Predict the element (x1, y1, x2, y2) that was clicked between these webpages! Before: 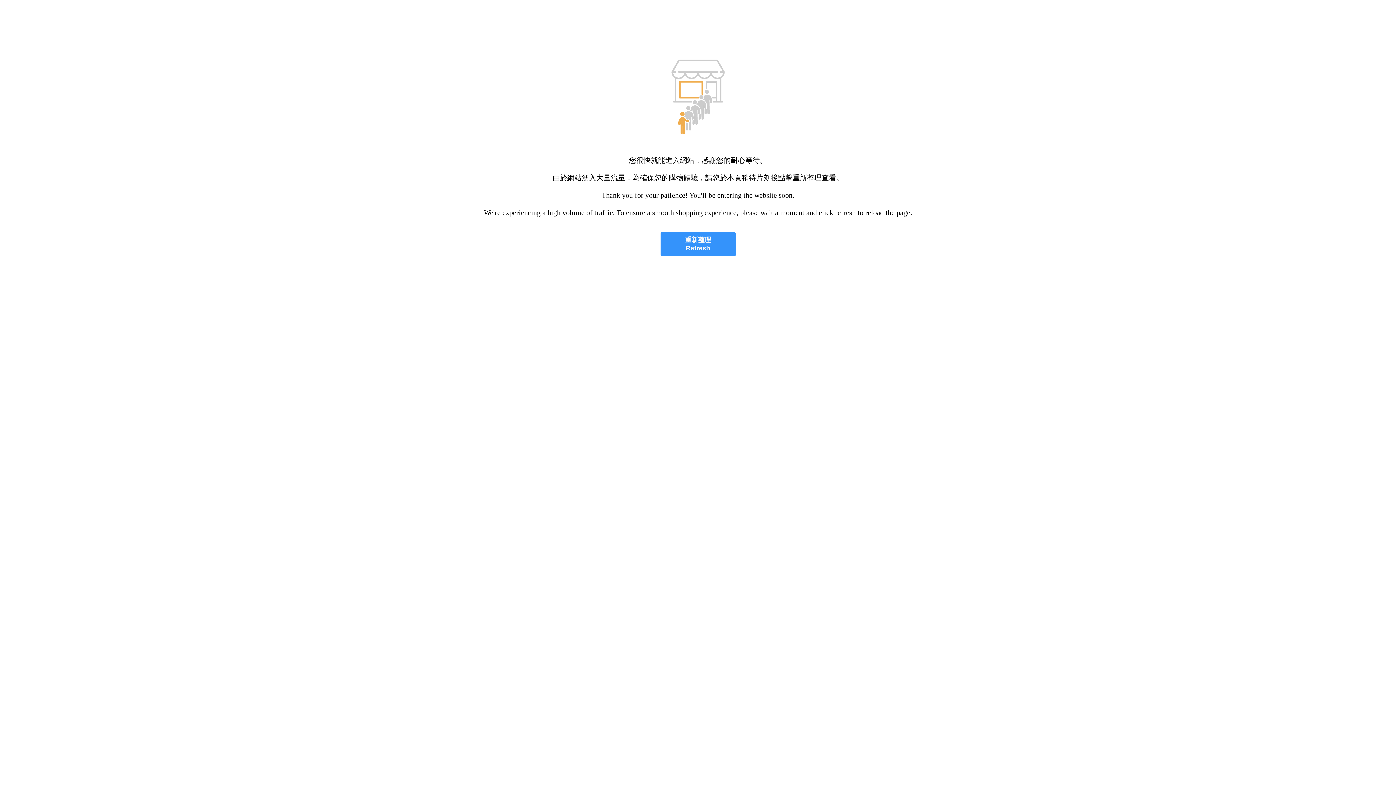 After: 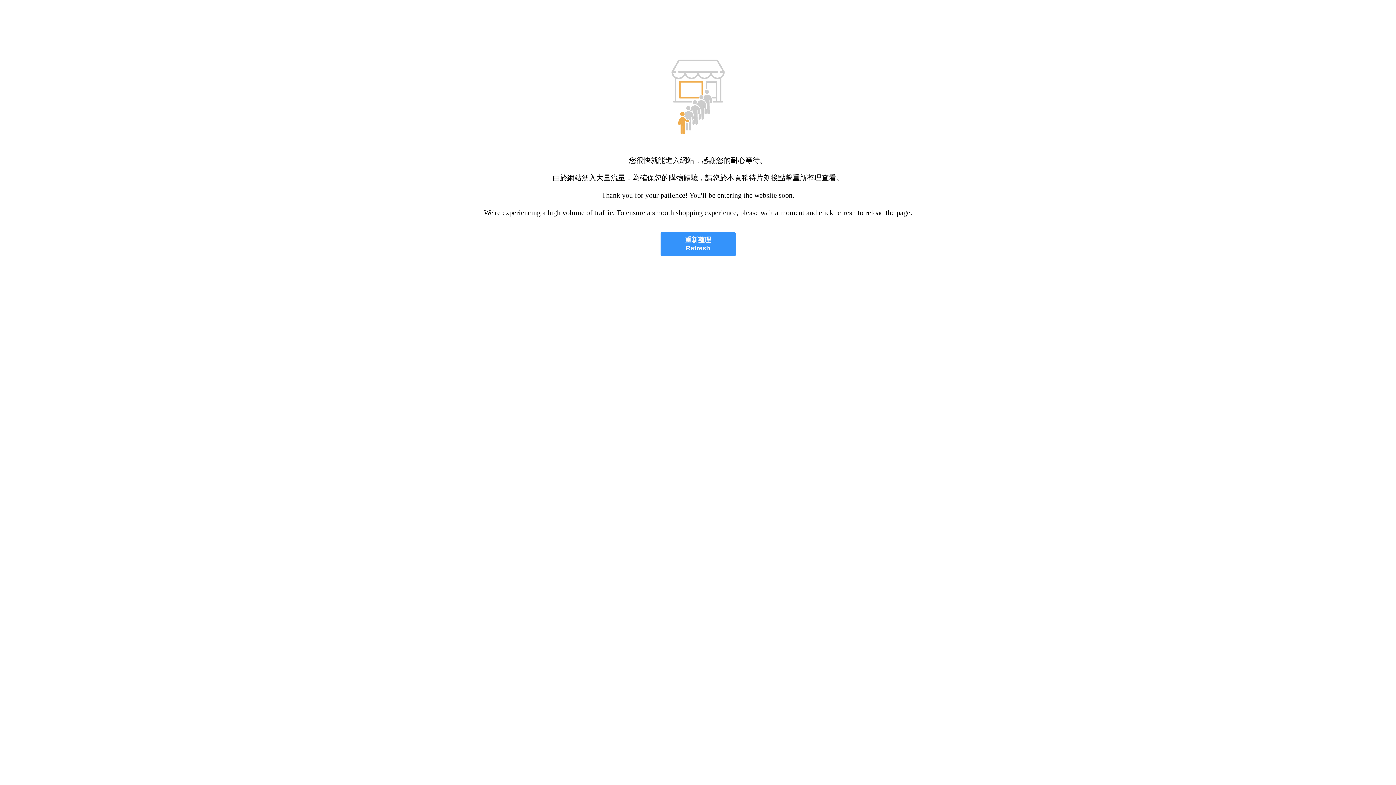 Action: bbox: (660, 232, 735, 256) label: 重新整理
Refresh